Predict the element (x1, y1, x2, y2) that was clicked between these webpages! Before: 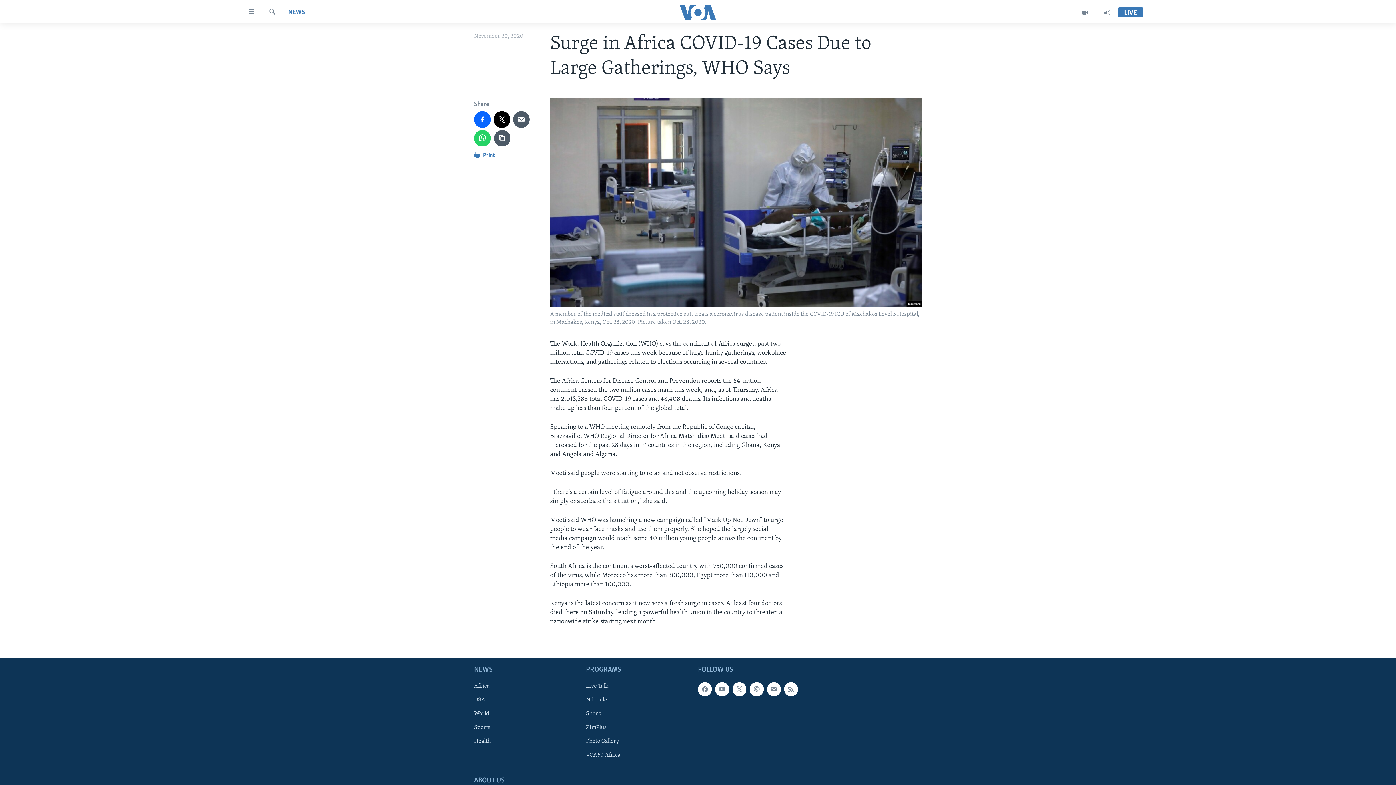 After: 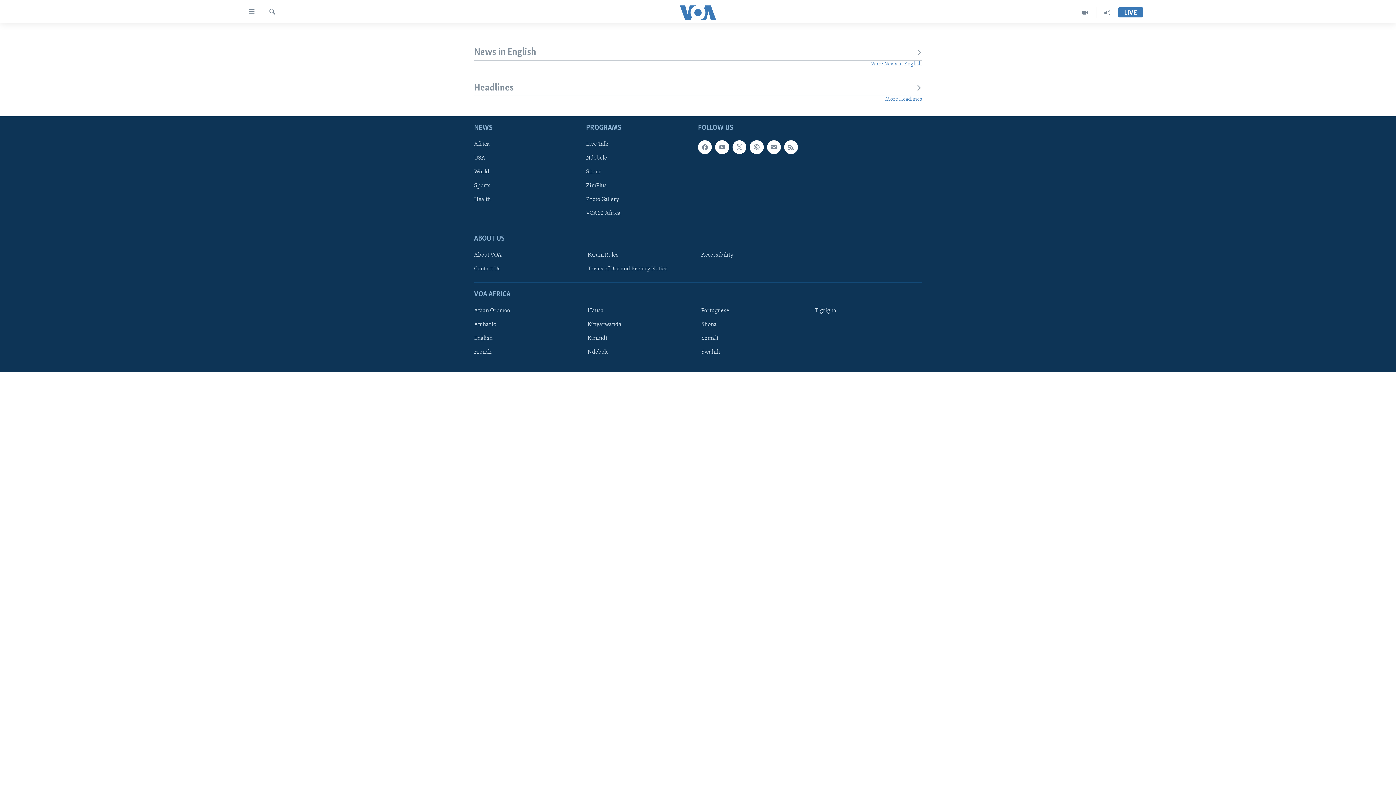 Action: bbox: (1096, 7, 1118, 17)